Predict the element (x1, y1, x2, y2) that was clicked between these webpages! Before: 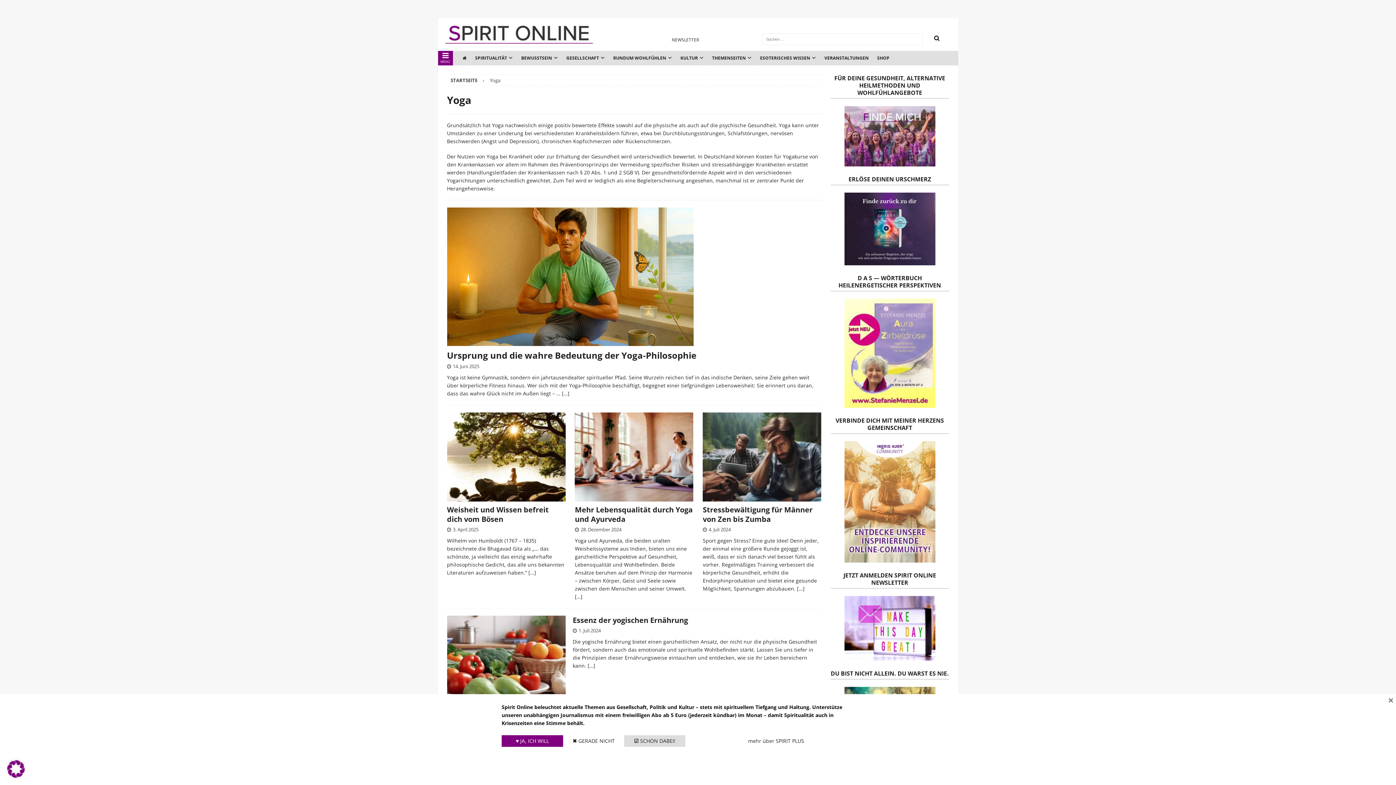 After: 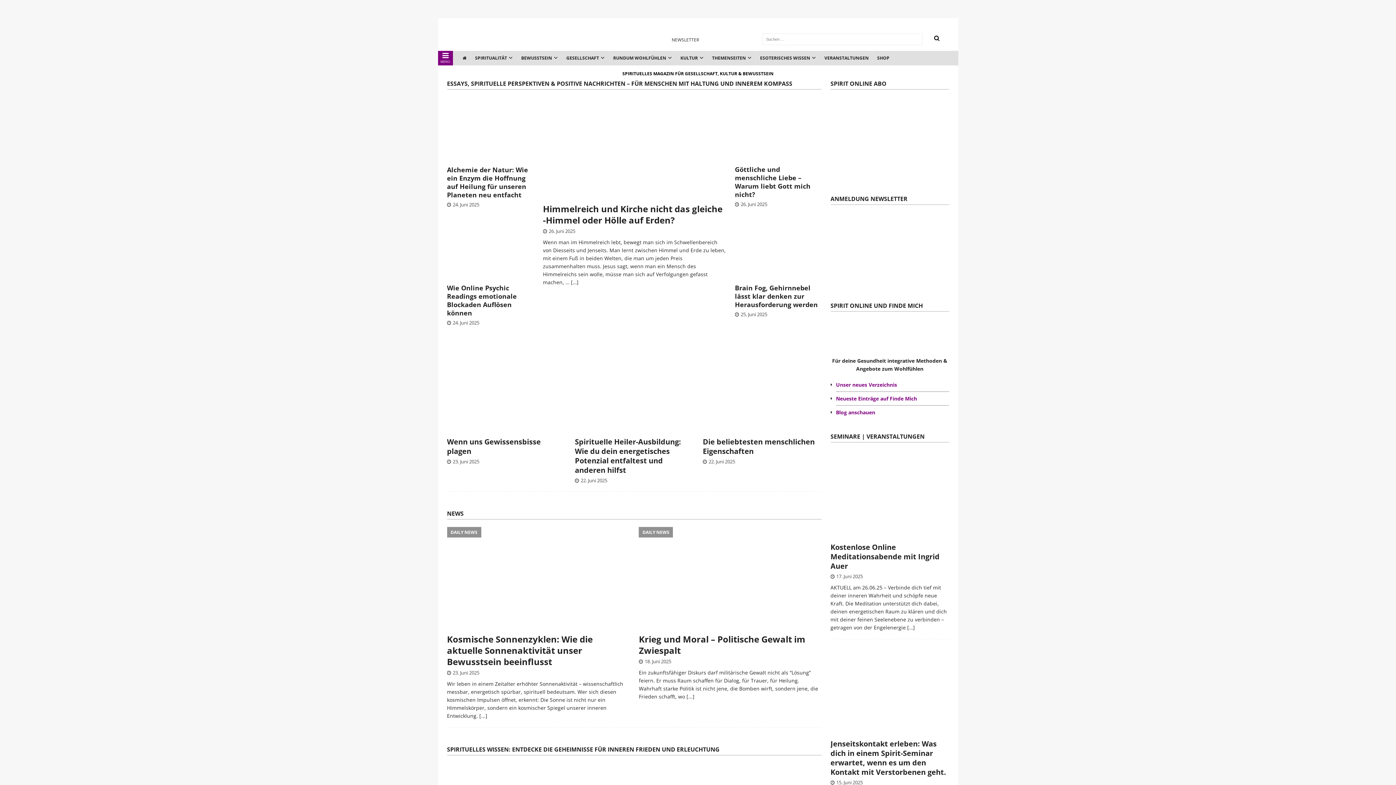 Action: bbox: (450, 76, 477, 83) label: STARTSEITE